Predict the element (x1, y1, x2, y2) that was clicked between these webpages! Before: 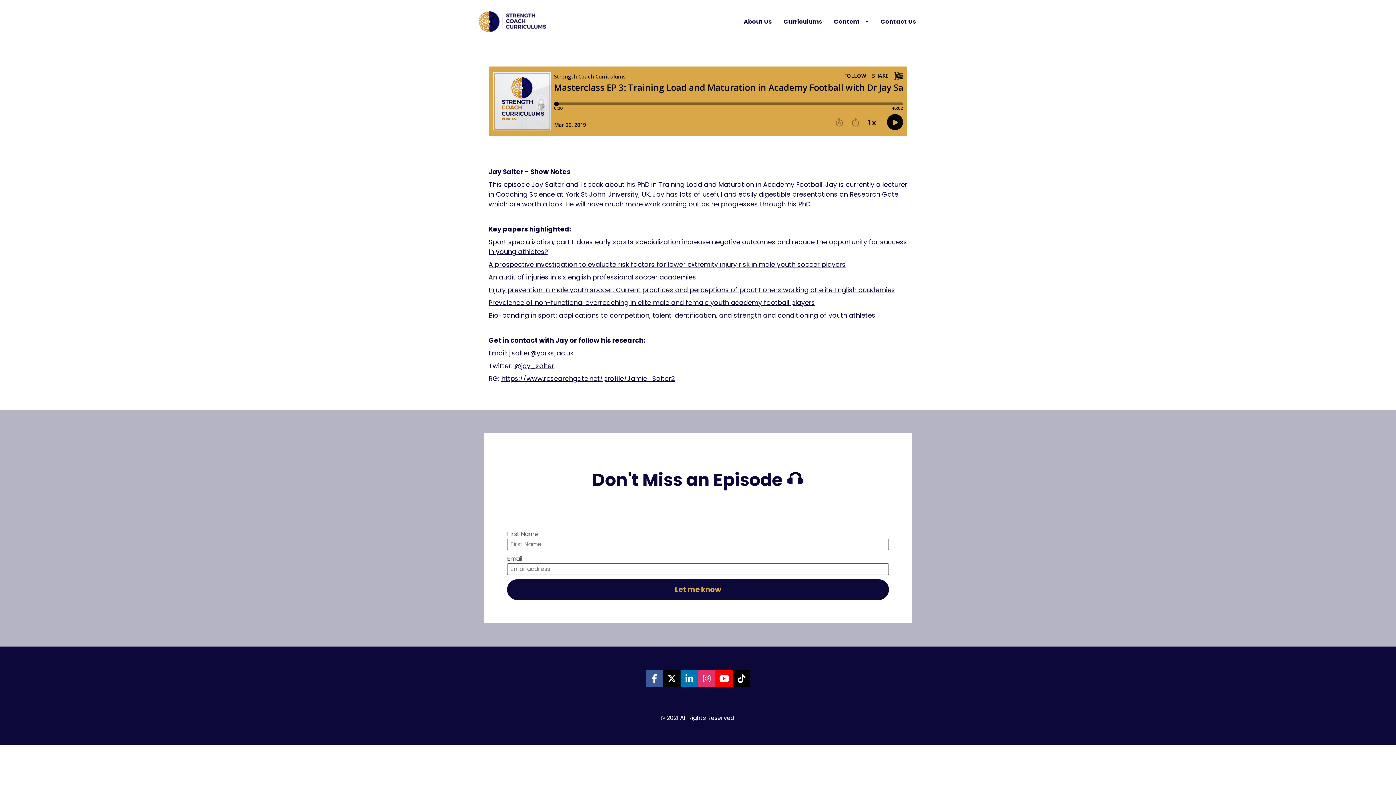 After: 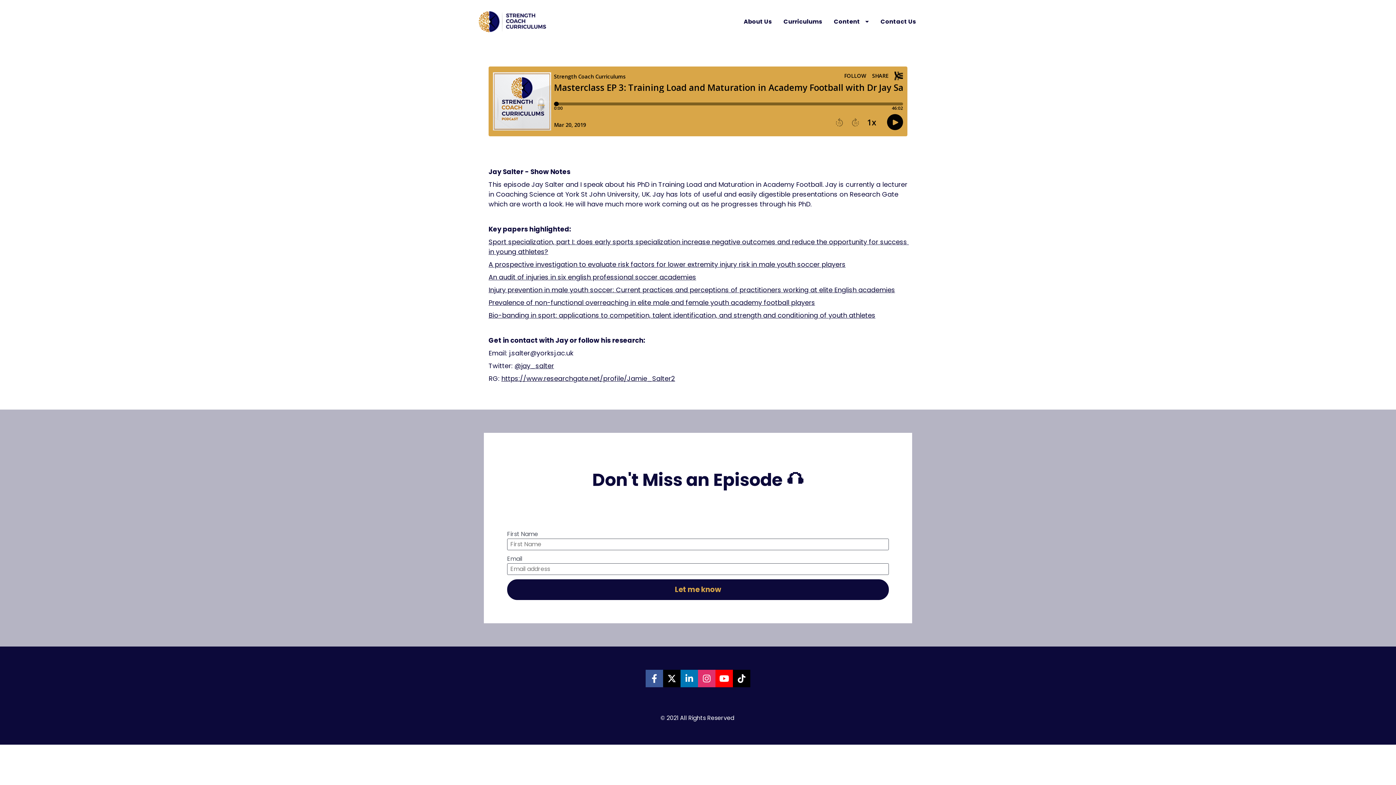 Action: label: j.salter@yorksj.ac.uk bbox: (509, 348, 573, 357)